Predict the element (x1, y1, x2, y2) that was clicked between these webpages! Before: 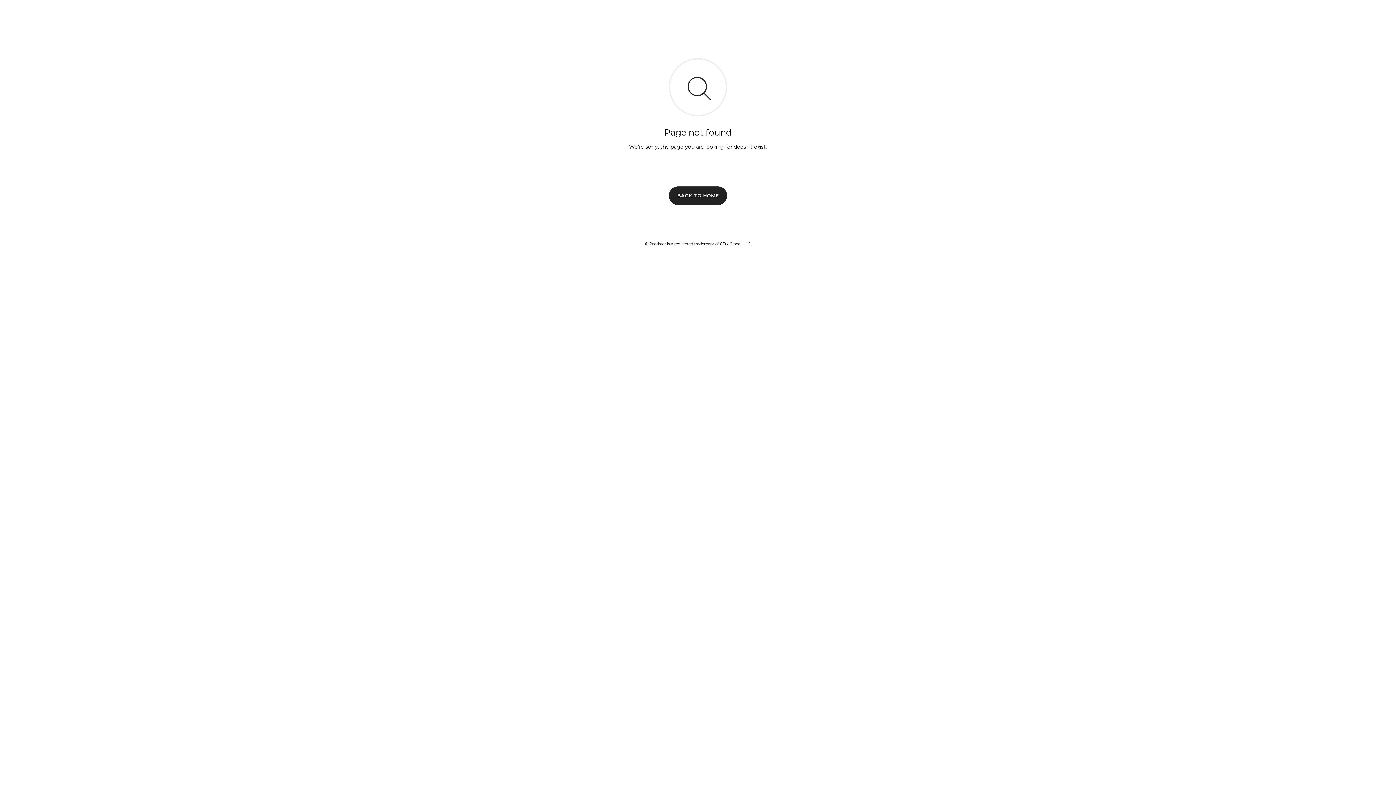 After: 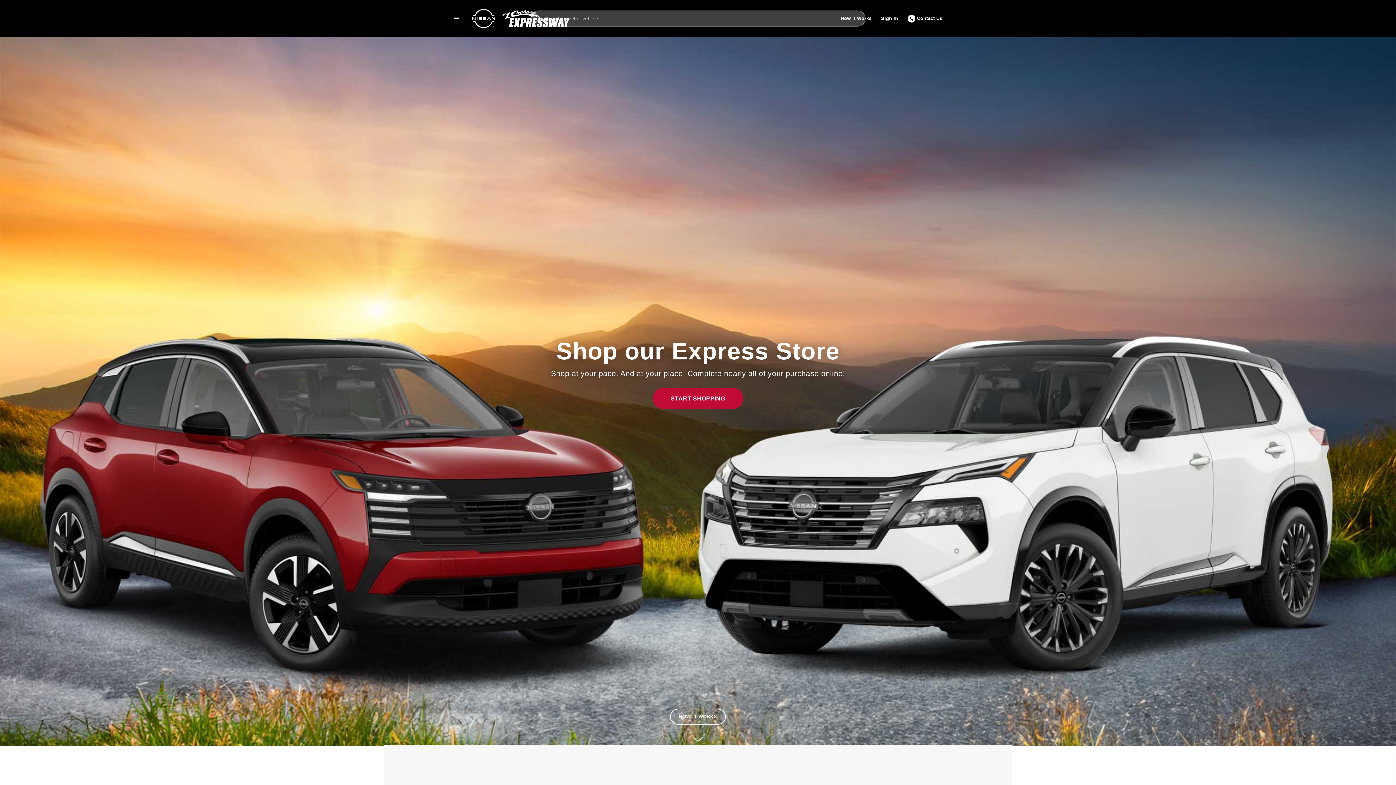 Action: bbox: (669, 186, 727, 204) label: BACK TO HOME